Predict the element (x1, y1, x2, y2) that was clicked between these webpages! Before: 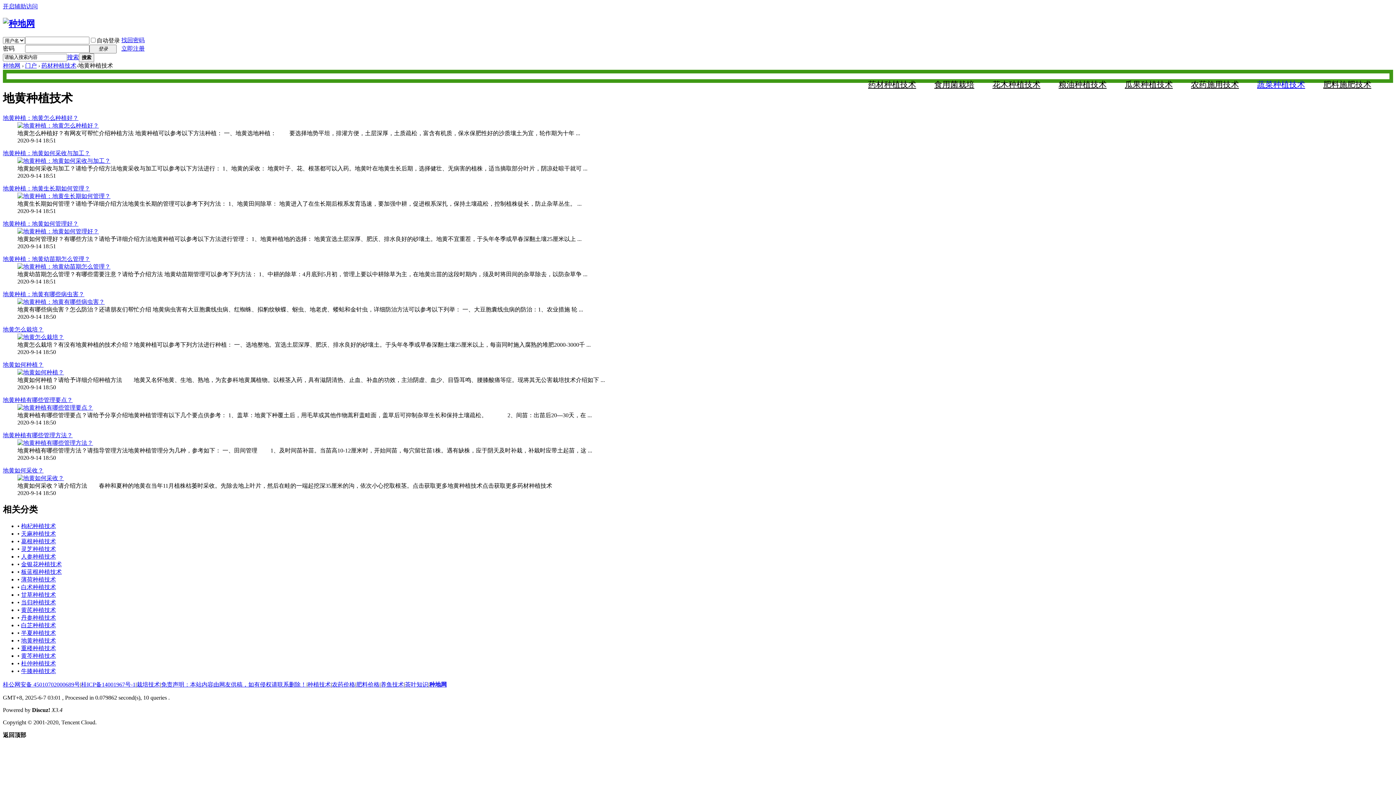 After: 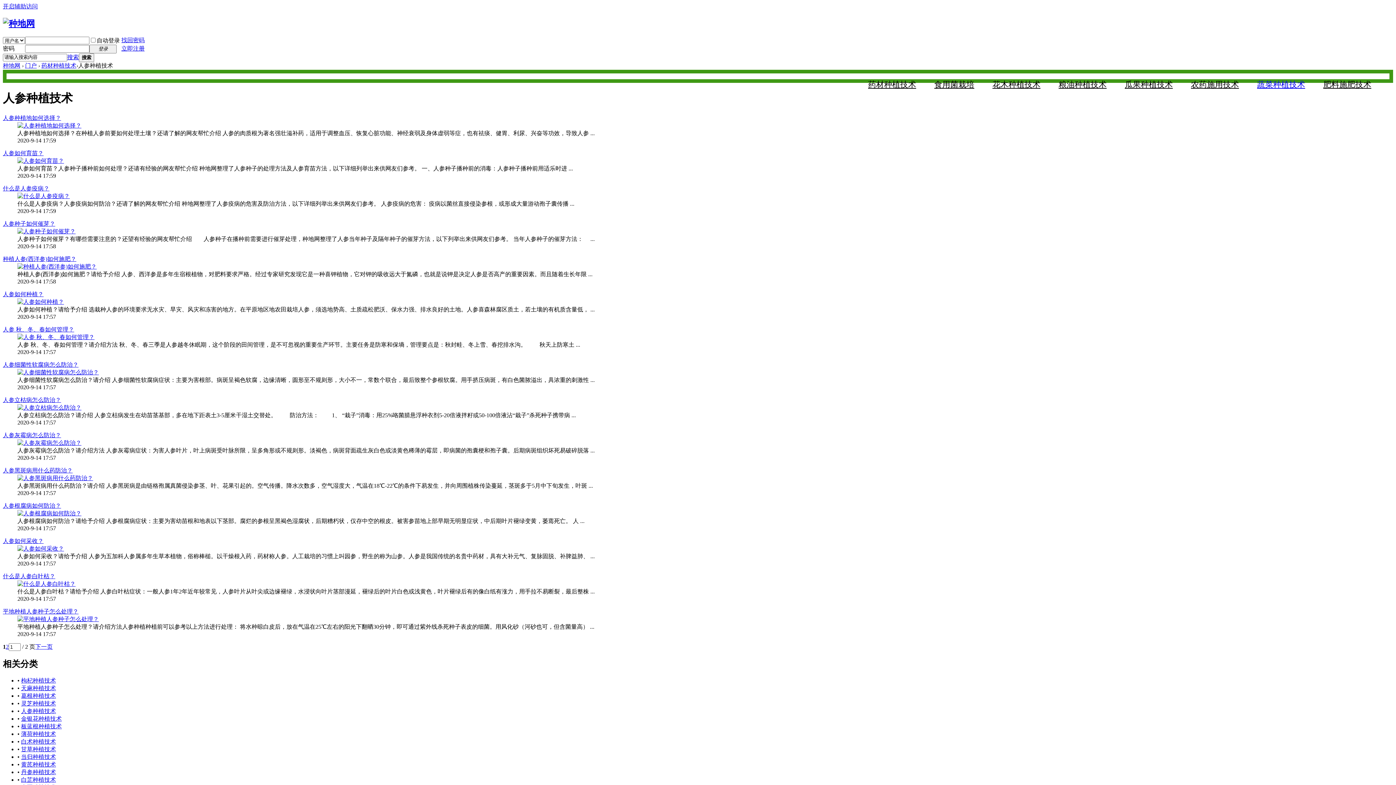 Action: bbox: (21, 553, 56, 559) label: 人参种植技术